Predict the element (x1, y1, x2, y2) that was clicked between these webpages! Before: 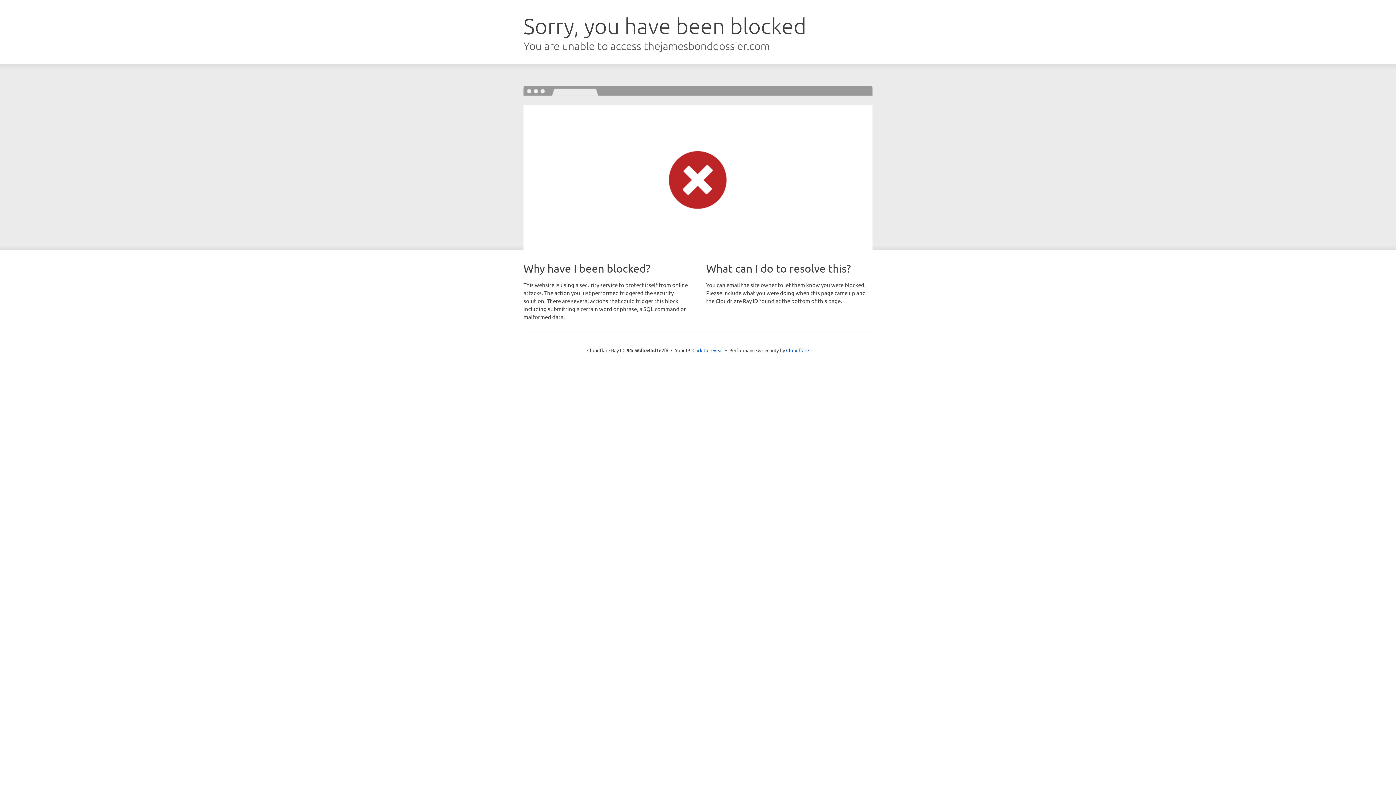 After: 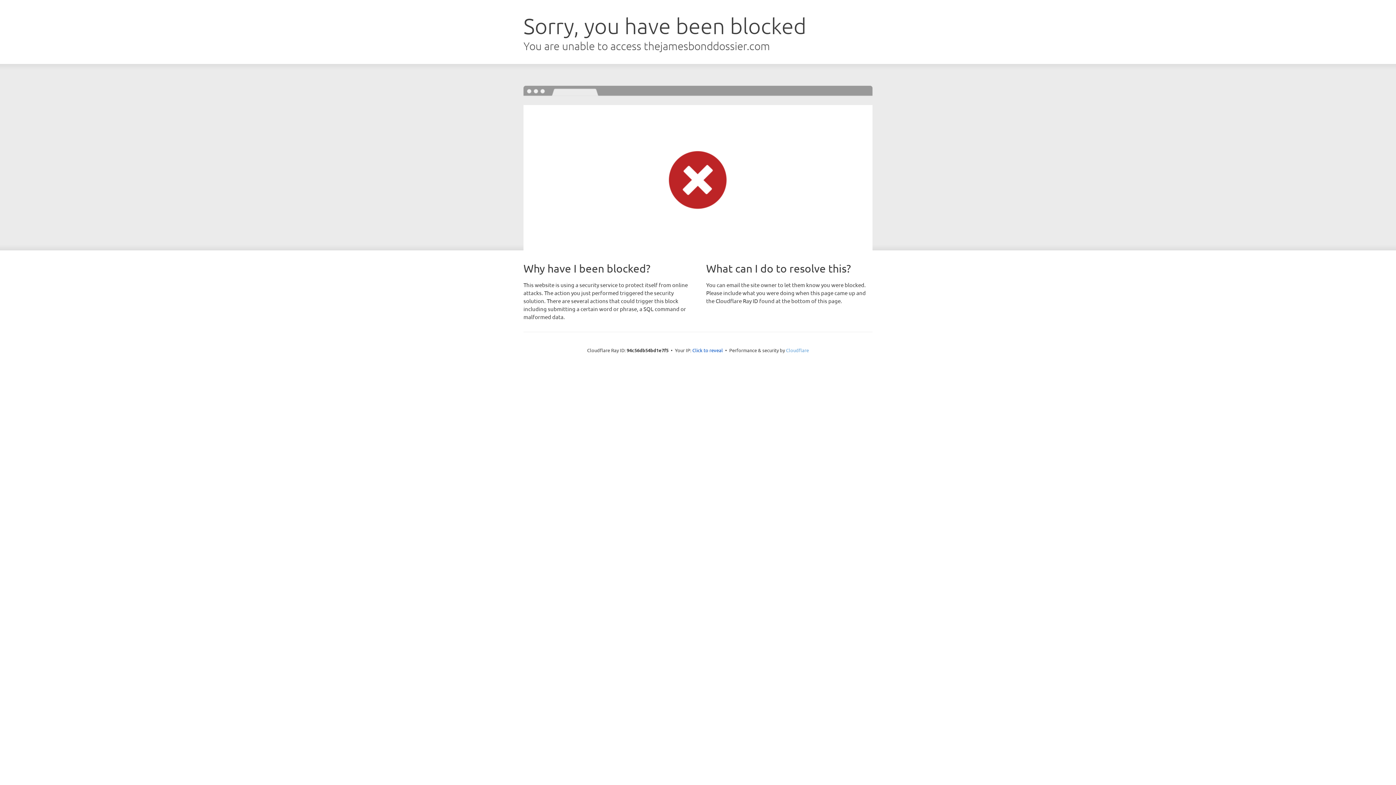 Action: label: Cloudflare bbox: (786, 347, 809, 353)